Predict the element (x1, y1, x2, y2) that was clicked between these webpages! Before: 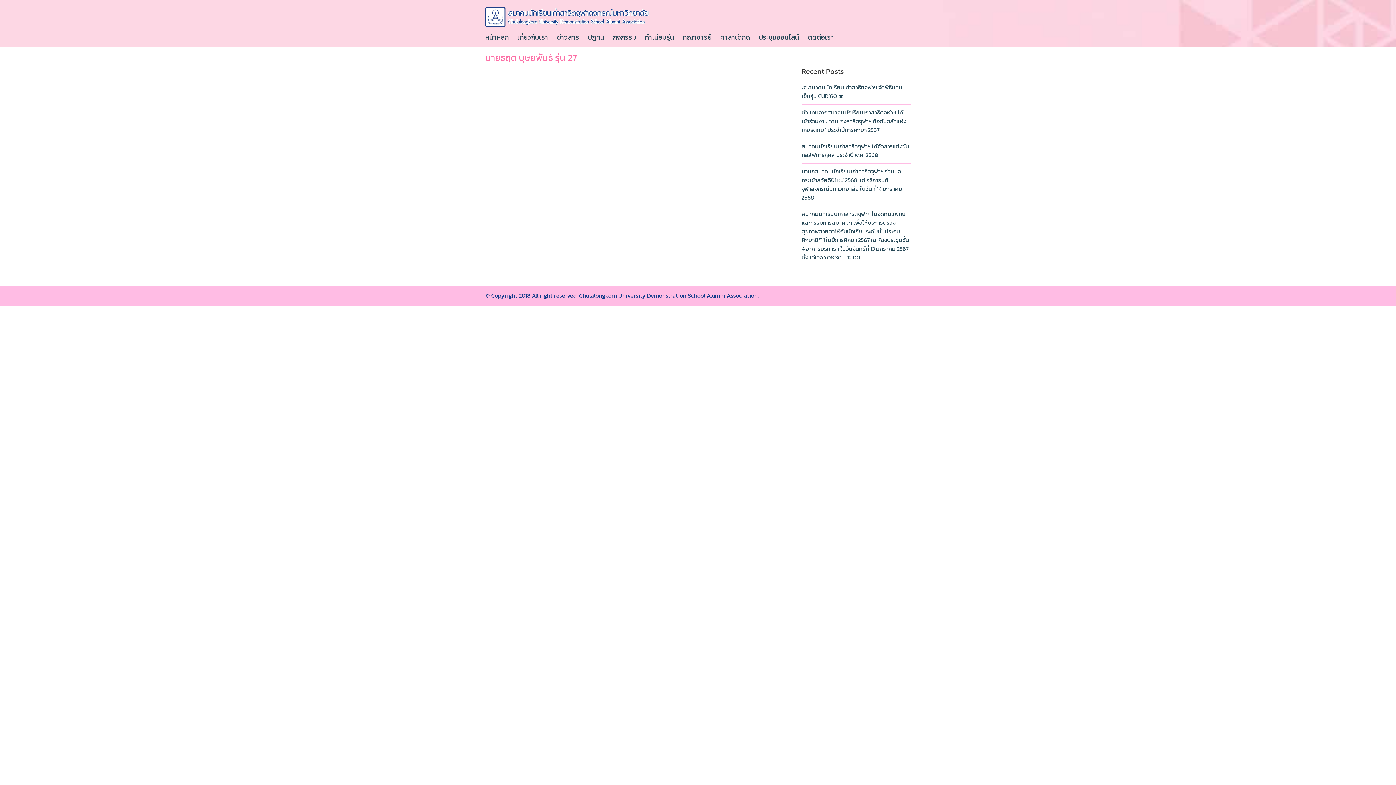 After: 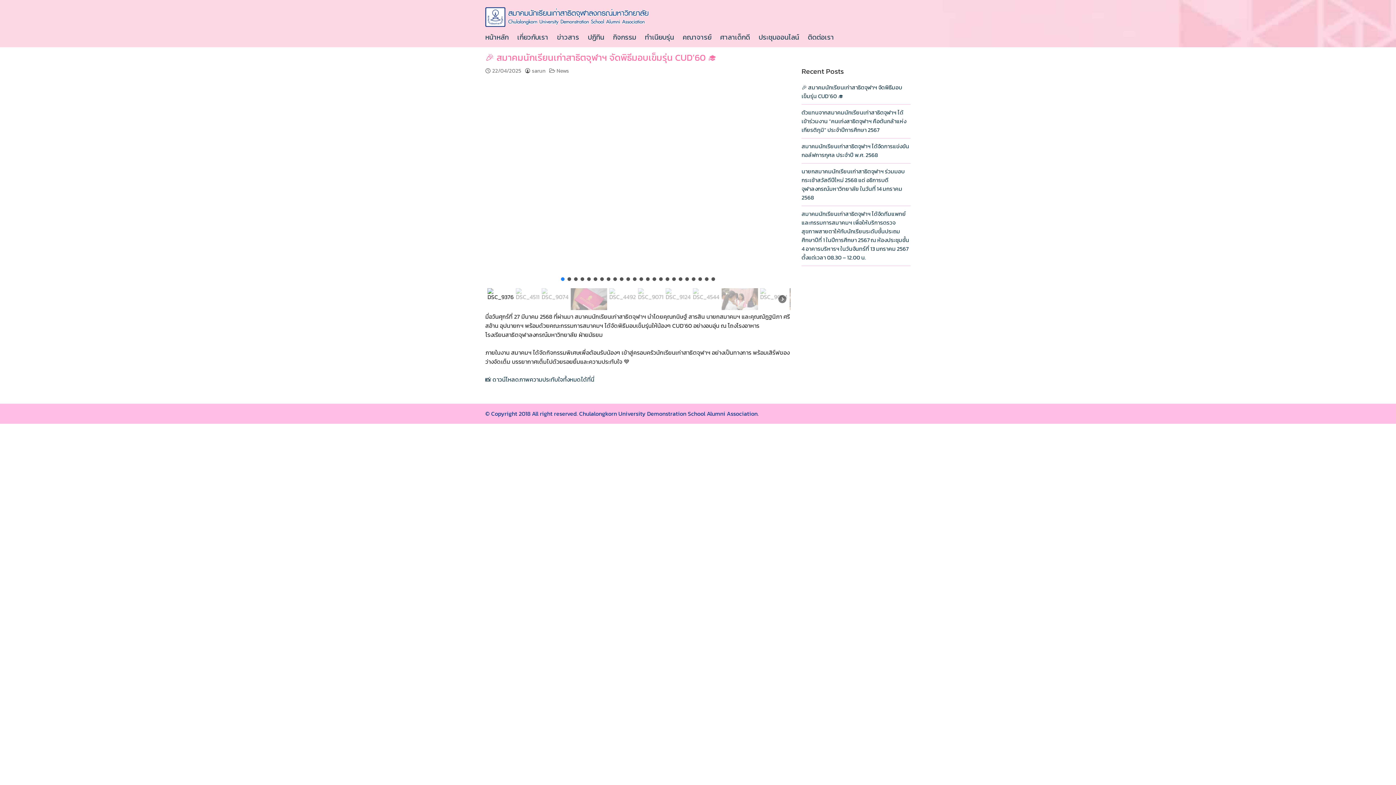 Action: bbox: (801, 83, 902, 100) label: 🎉 สมาคมนักเรียนเก่าสาธิตจุฬาฯ จัดพิธีมอบเข็มรุ่น CUD’60 🎓